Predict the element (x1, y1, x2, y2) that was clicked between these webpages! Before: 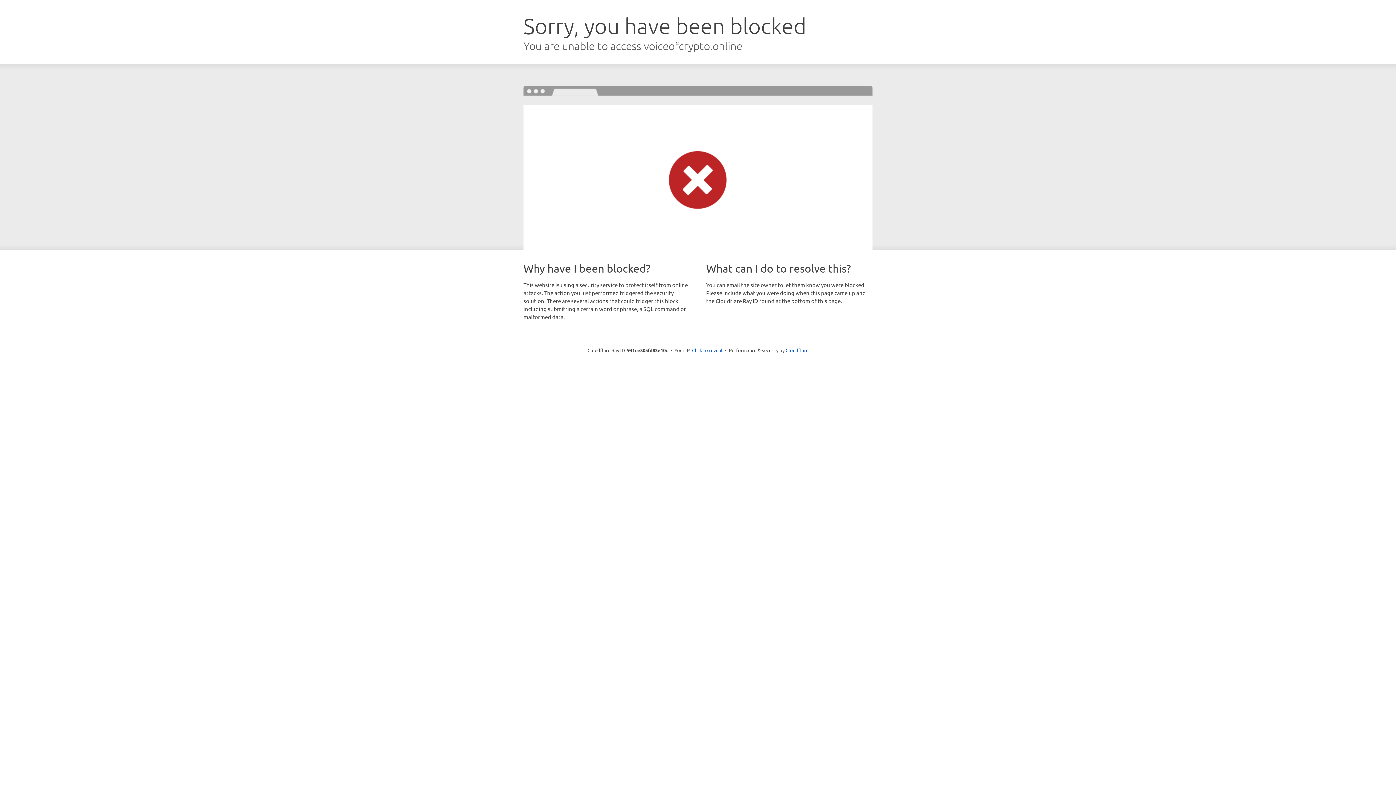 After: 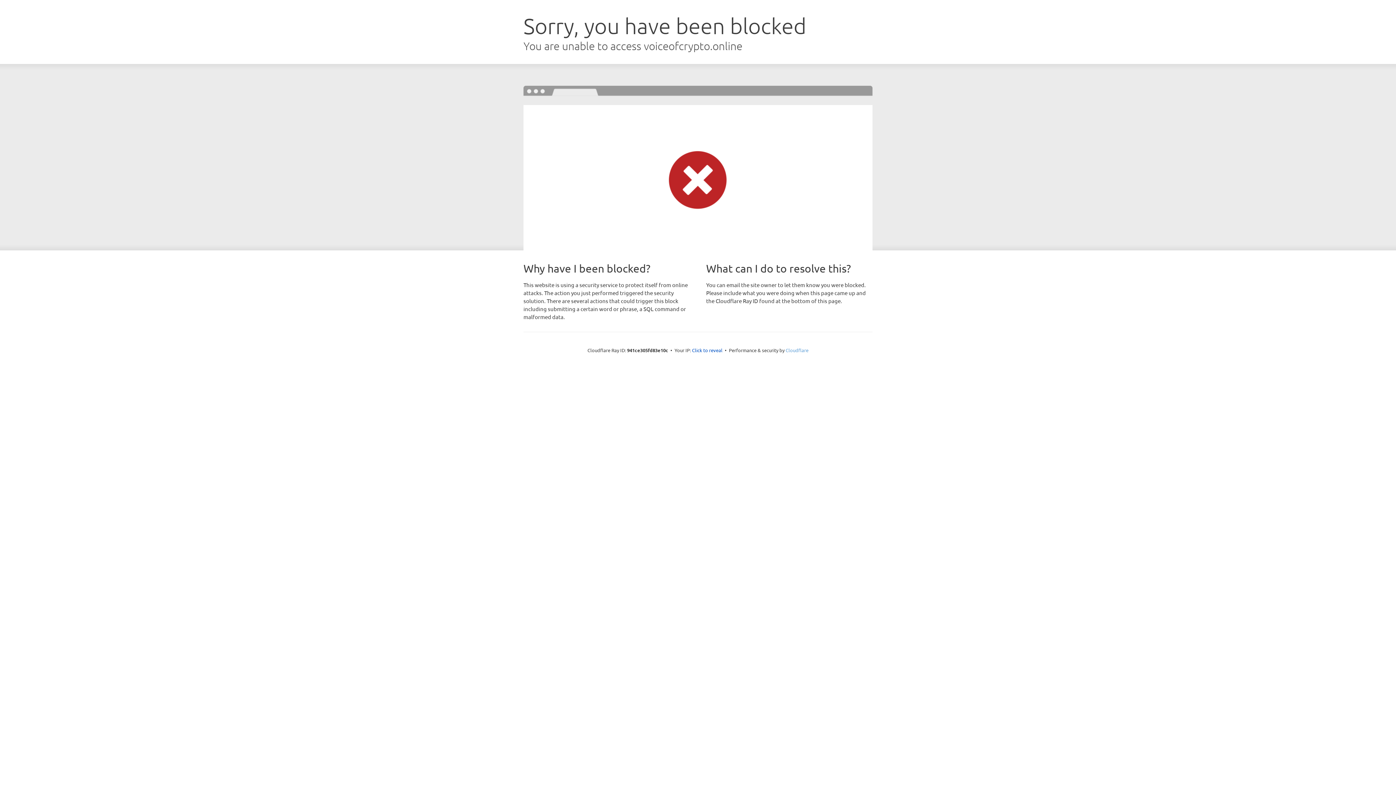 Action: label: Cloudflare bbox: (785, 347, 808, 353)